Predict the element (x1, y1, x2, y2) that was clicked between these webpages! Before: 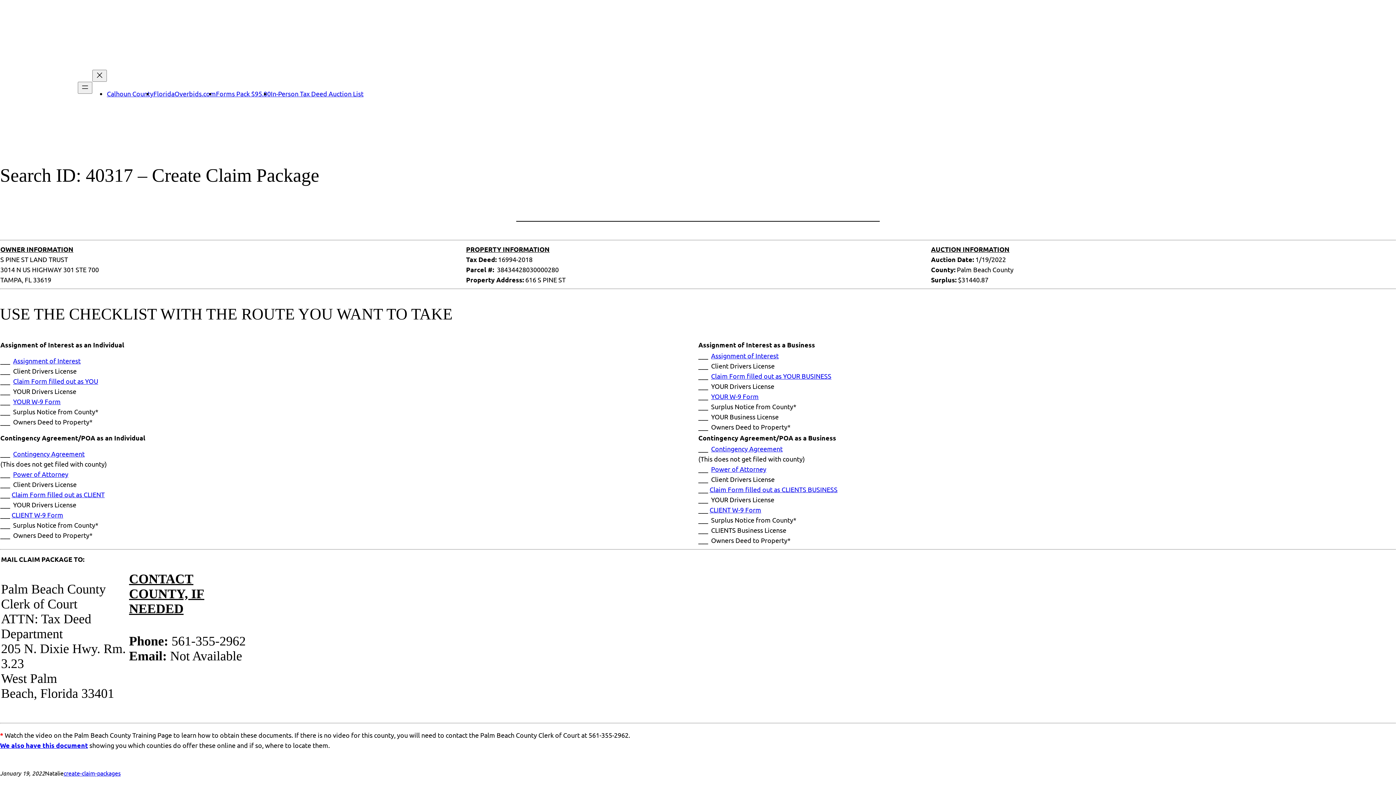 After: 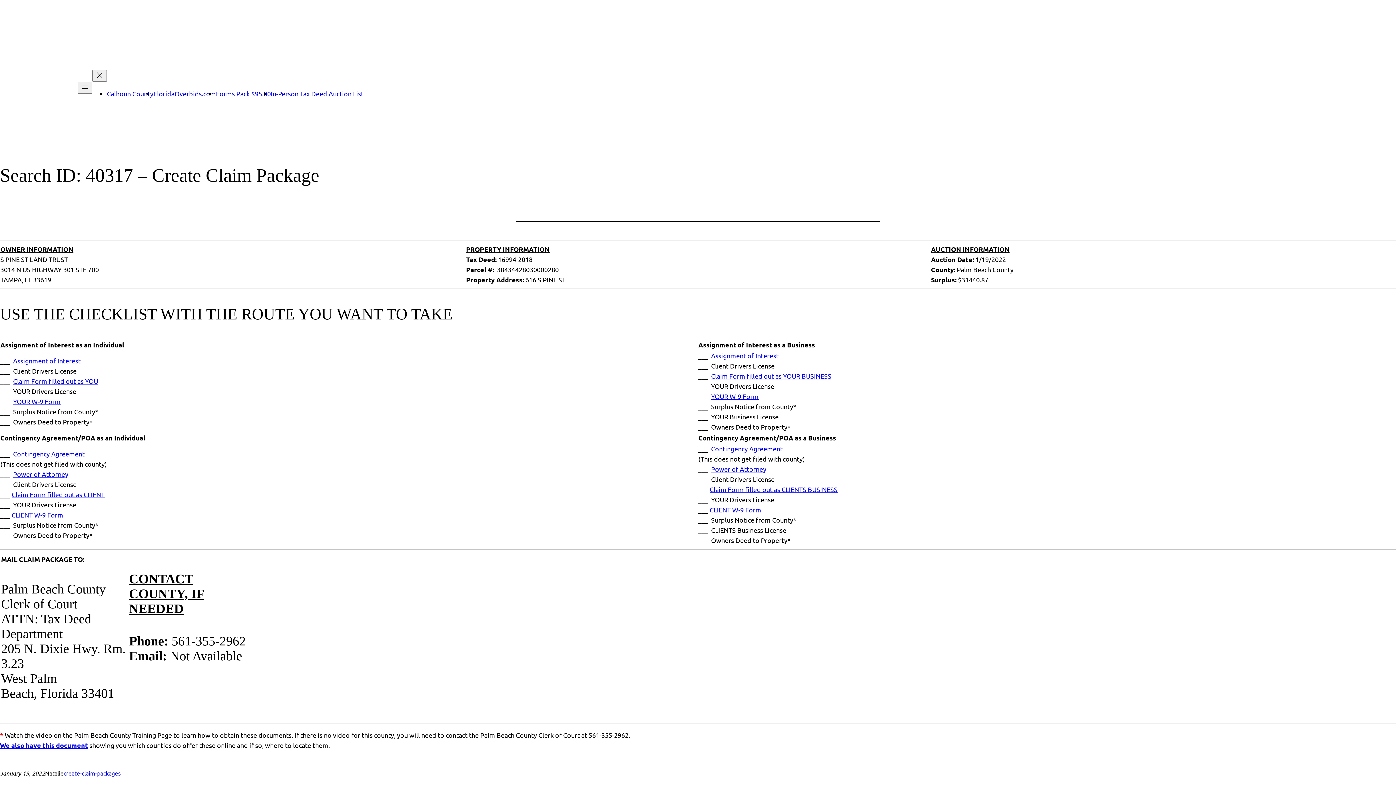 Action: label: We also have this document bbox: (0, 741, 88, 749)